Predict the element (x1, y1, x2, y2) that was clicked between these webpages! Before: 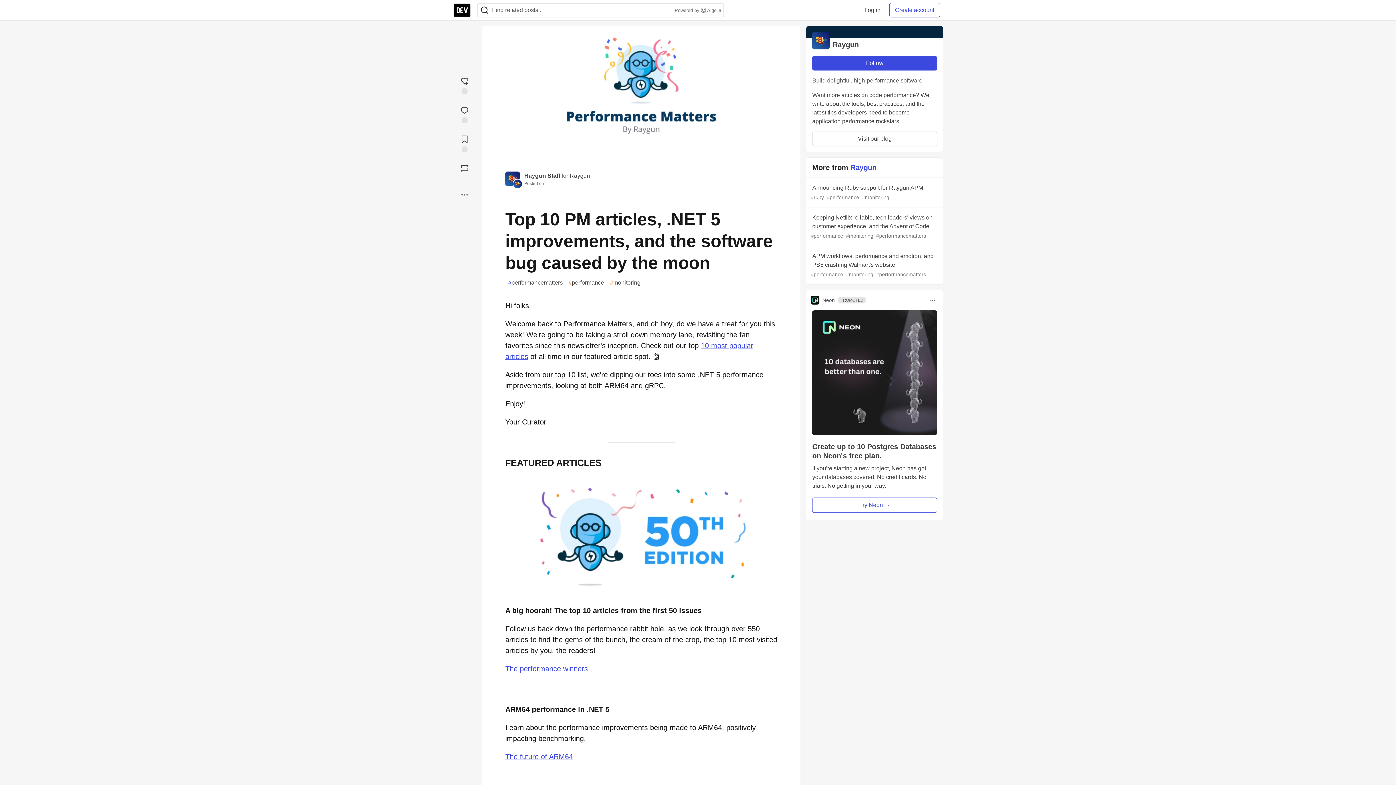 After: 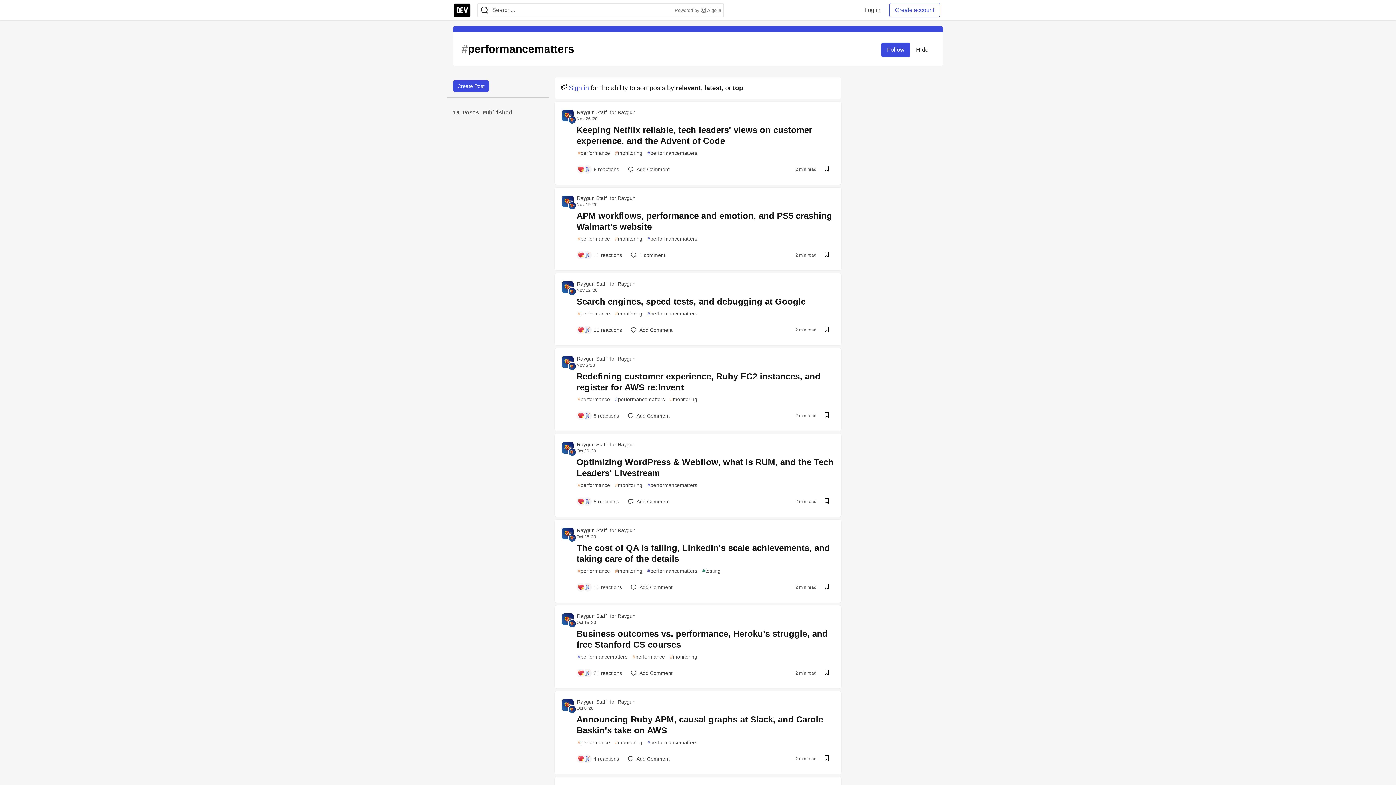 Action: label: #
performancematters bbox: (505, 277, 565, 288)